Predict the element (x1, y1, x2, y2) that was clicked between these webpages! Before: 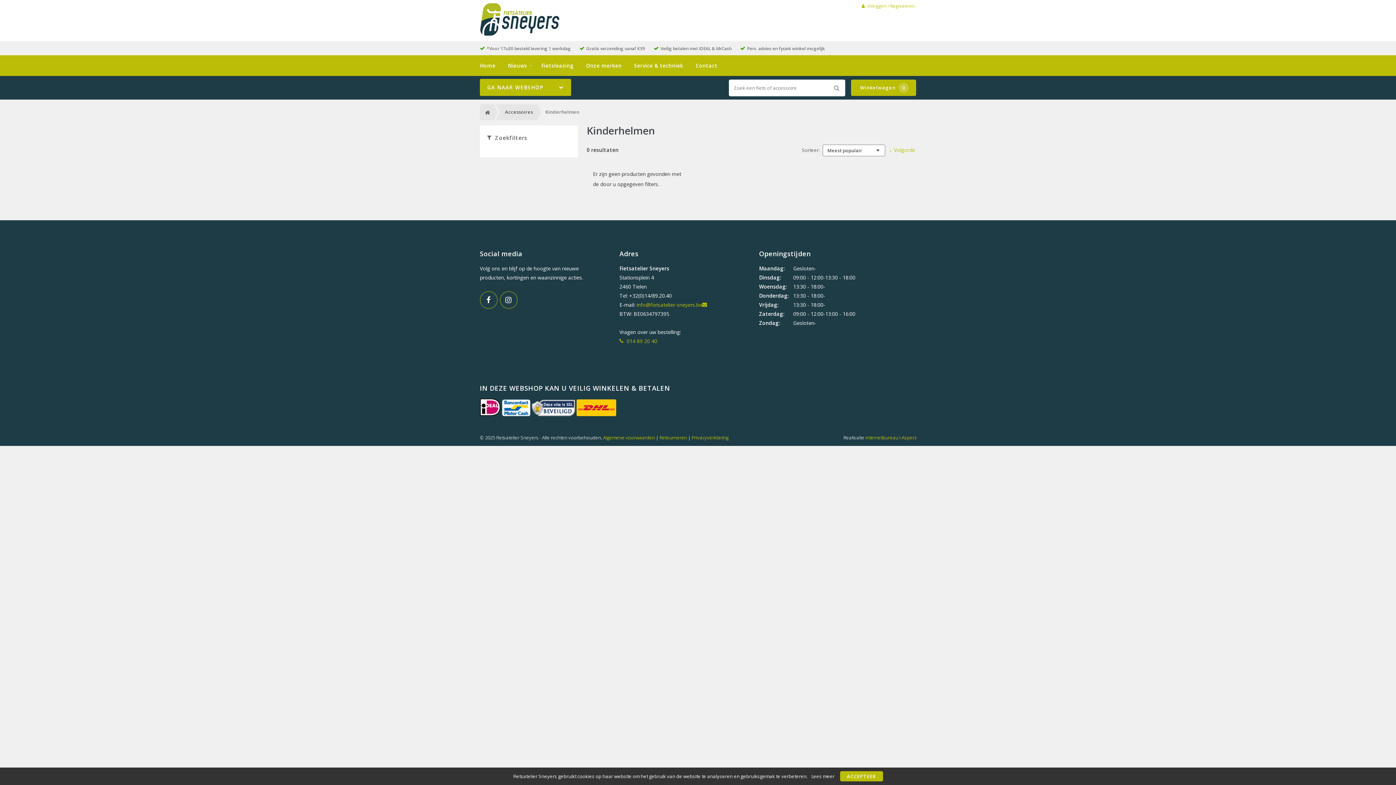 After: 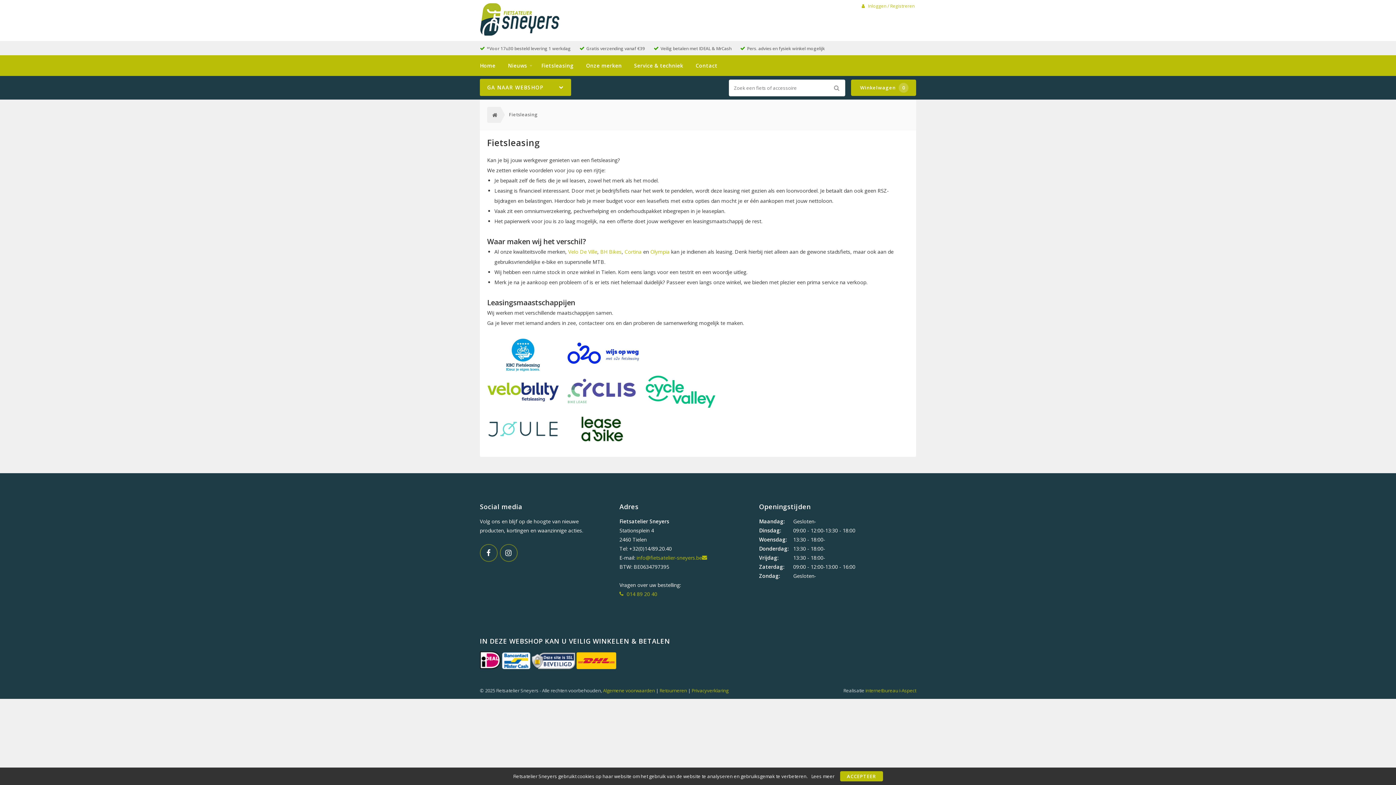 Action: bbox: (541, 55, 573, 76) label: Fietsleasing